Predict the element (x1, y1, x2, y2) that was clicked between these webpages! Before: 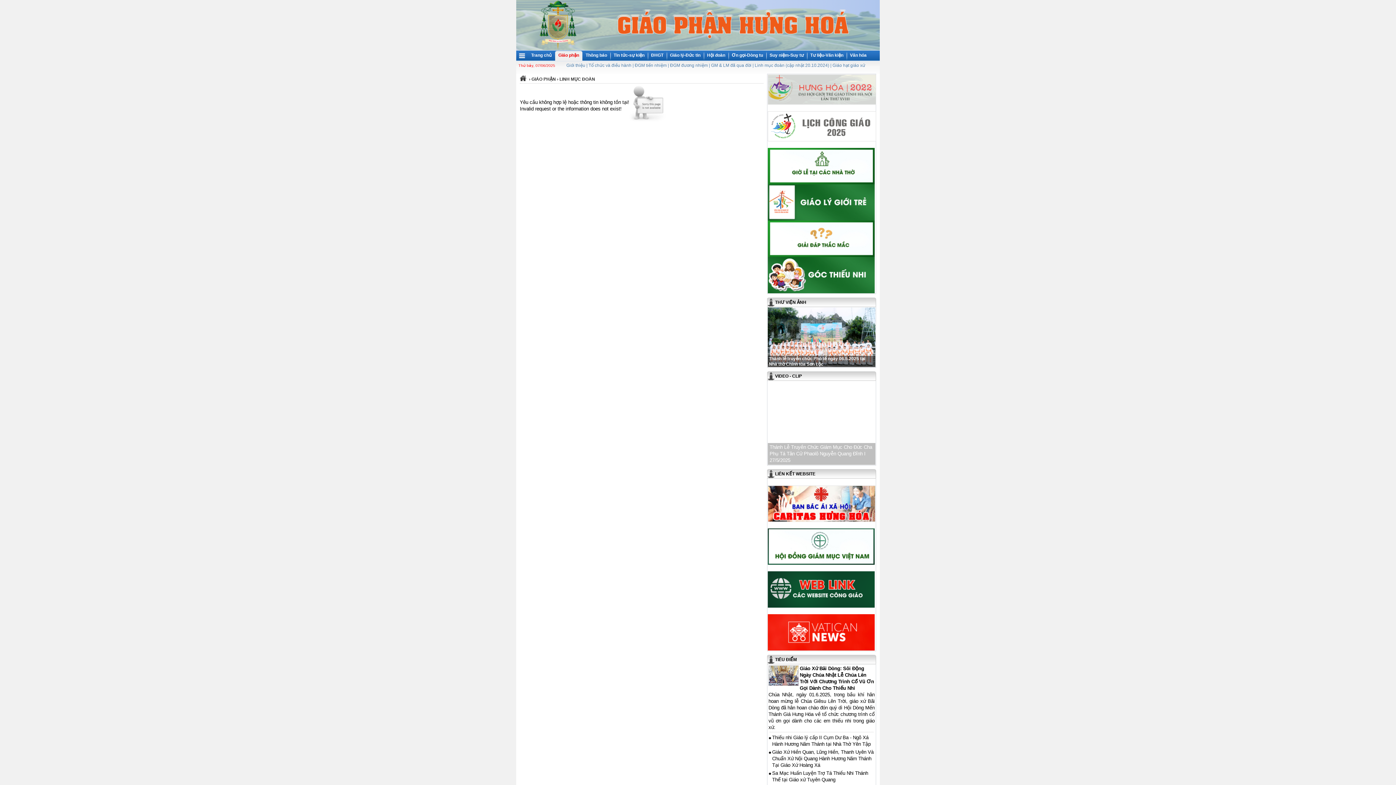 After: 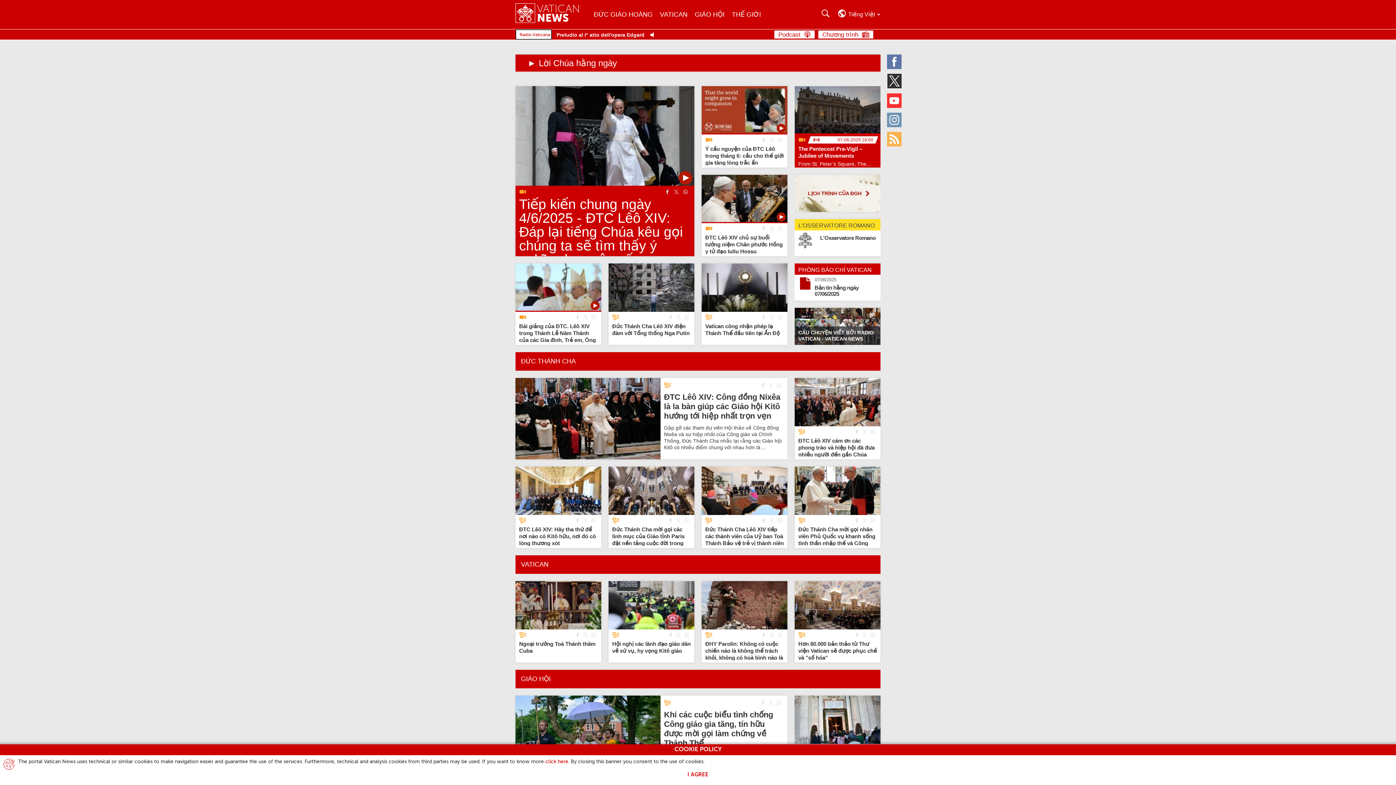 Action: bbox: (768, 614, 875, 650)